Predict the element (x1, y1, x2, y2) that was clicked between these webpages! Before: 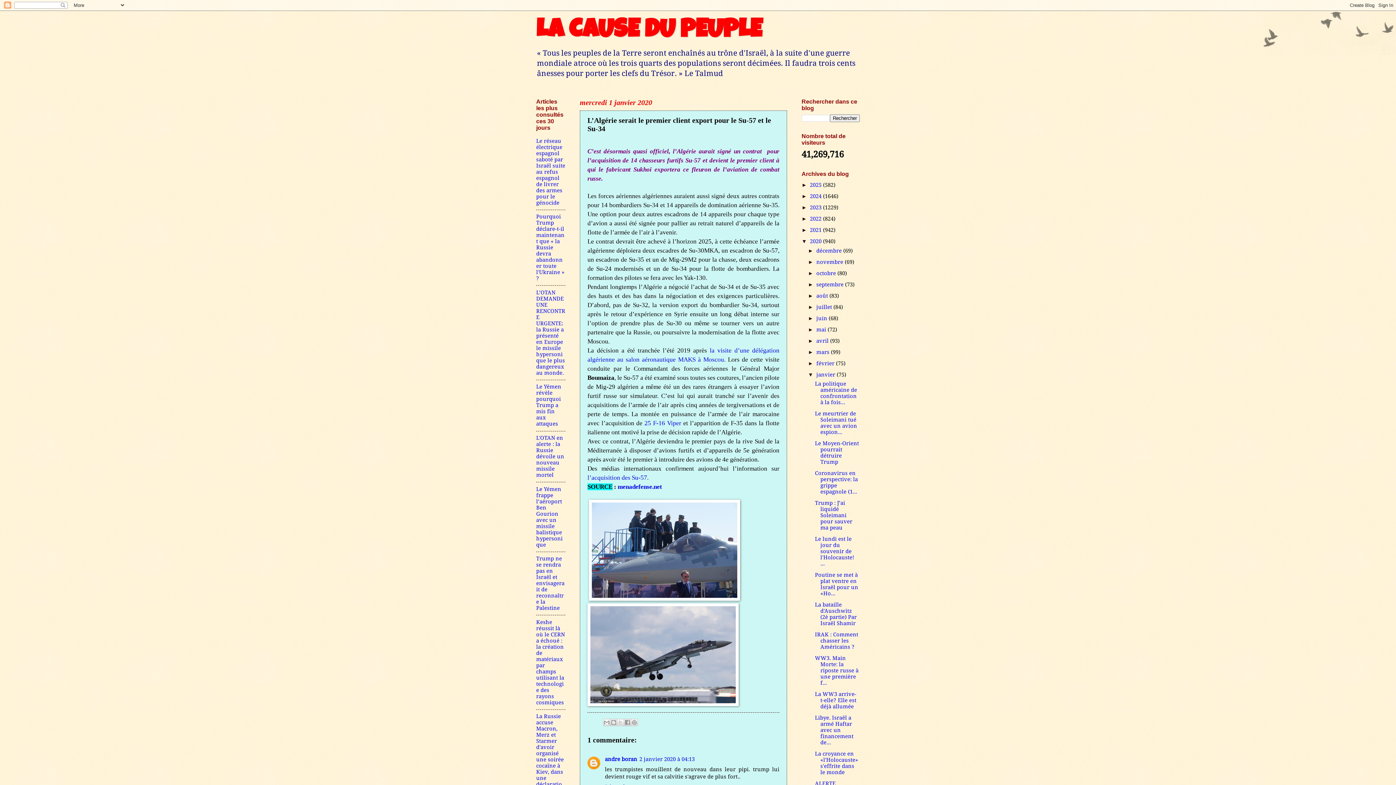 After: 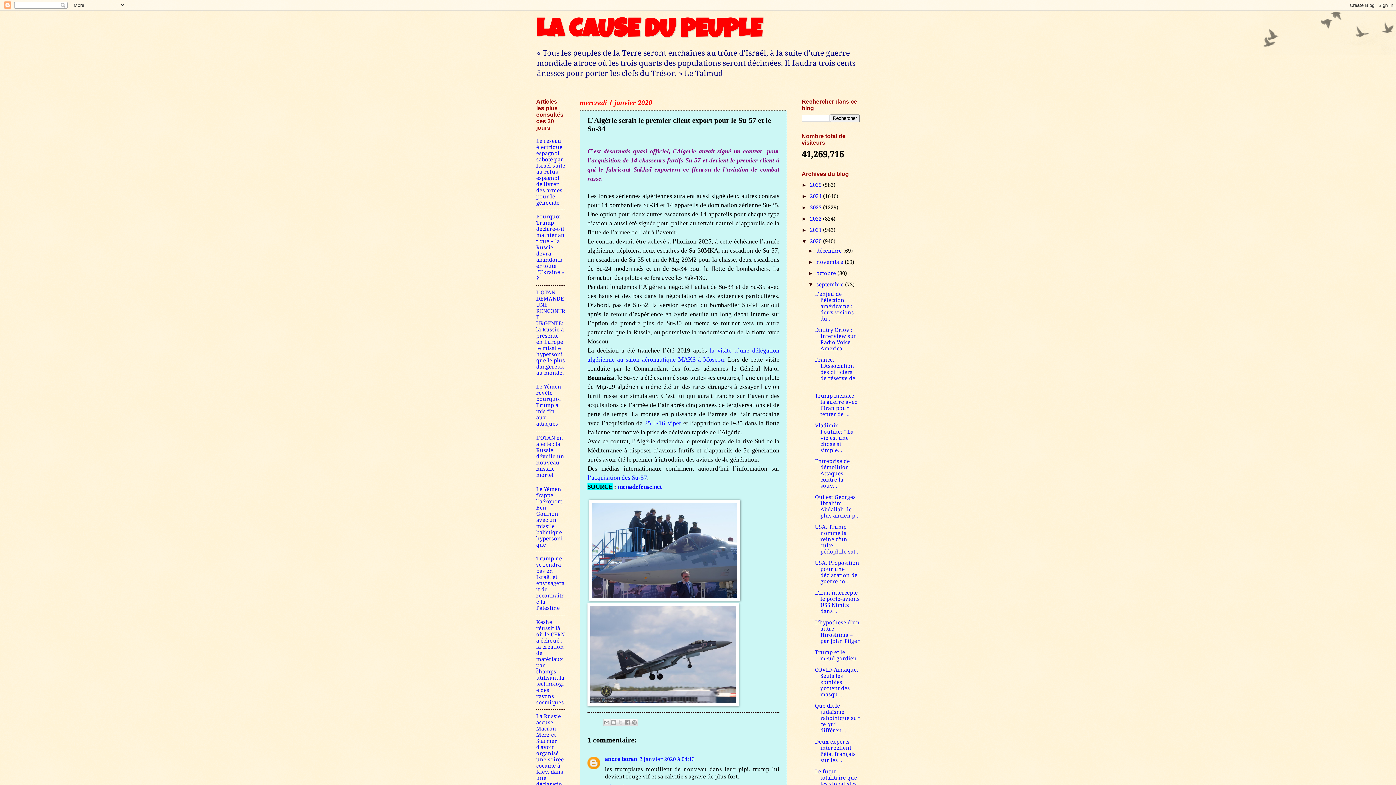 Action: bbox: (808, 281, 816, 287) label: ►  